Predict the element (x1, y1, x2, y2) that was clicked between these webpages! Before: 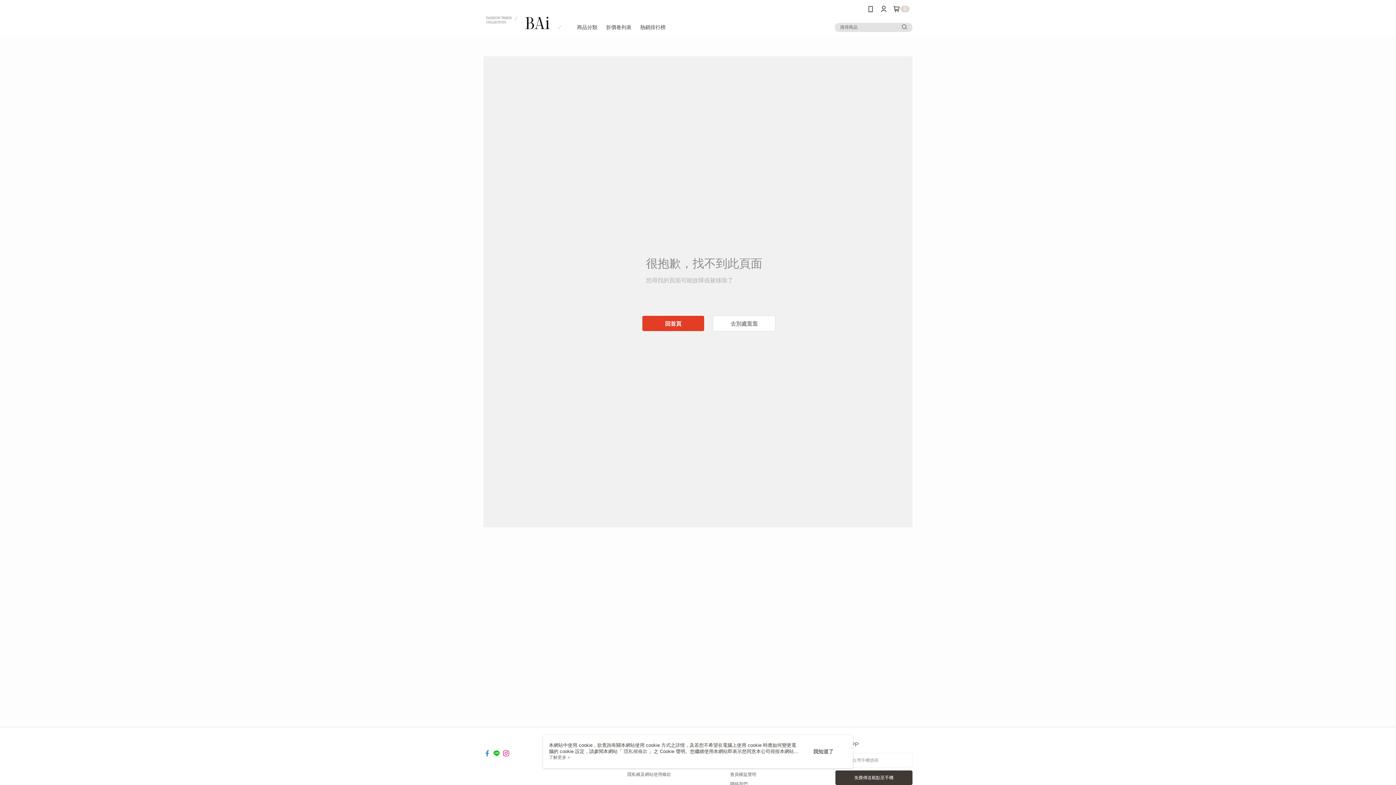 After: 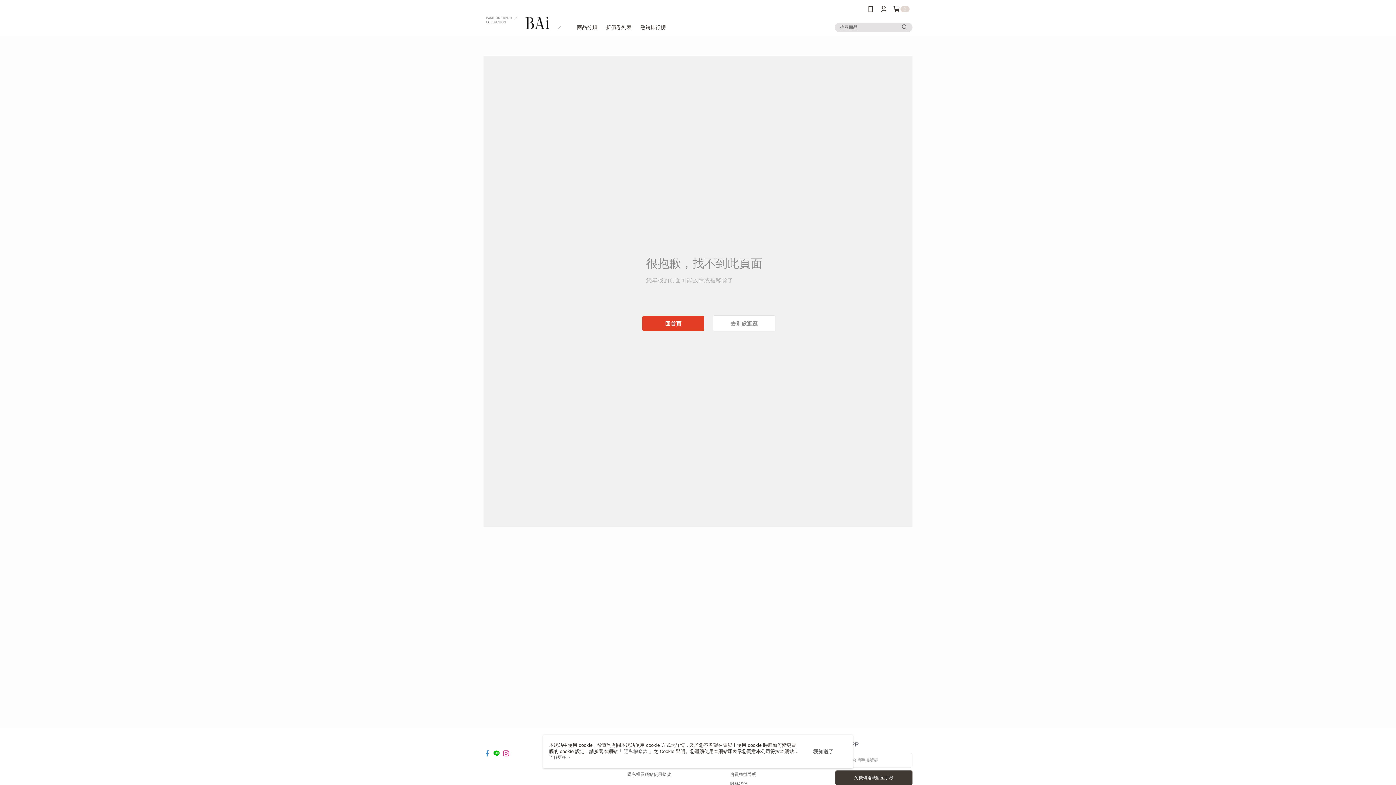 Action: bbox: (502, 746, 509, 752)